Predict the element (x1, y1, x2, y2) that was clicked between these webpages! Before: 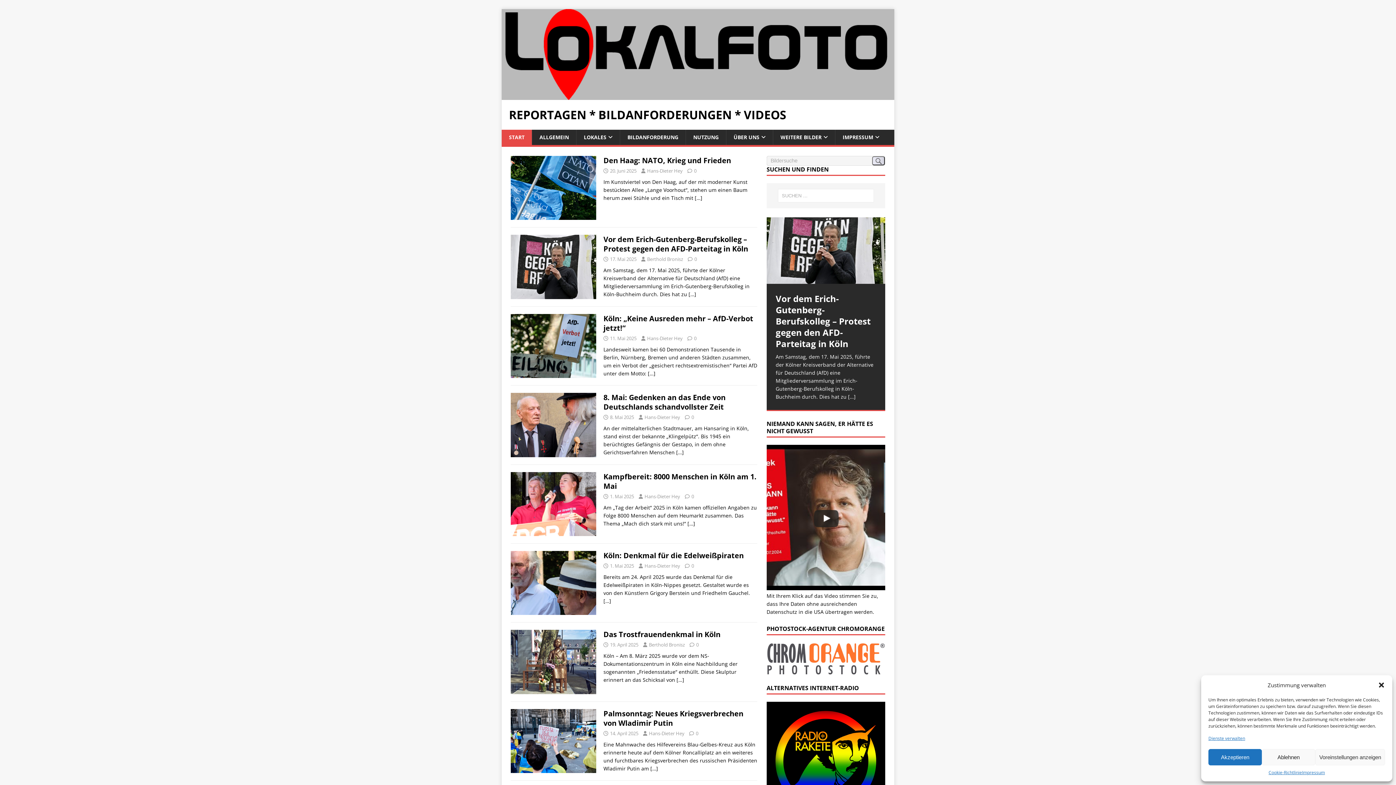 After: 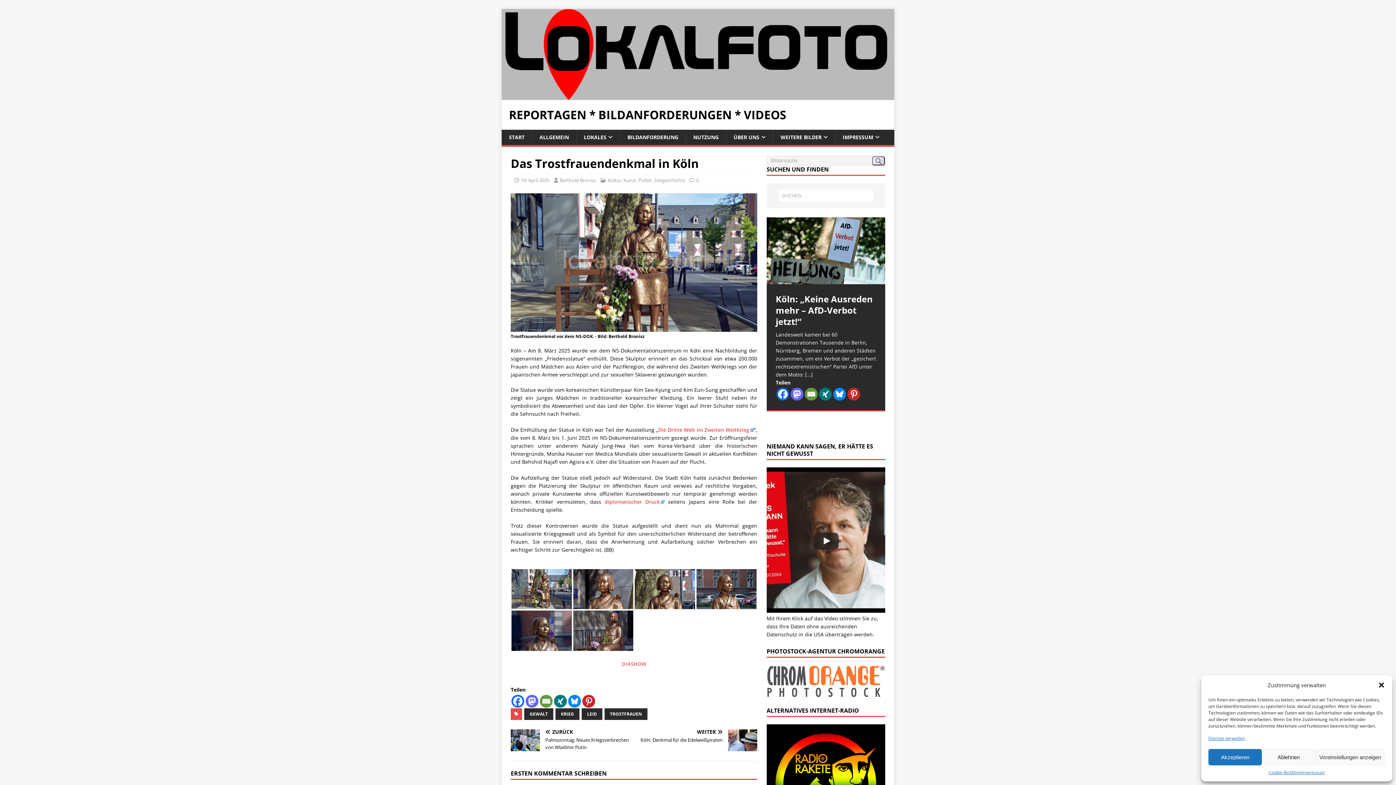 Action: bbox: (510, 686, 596, 693)